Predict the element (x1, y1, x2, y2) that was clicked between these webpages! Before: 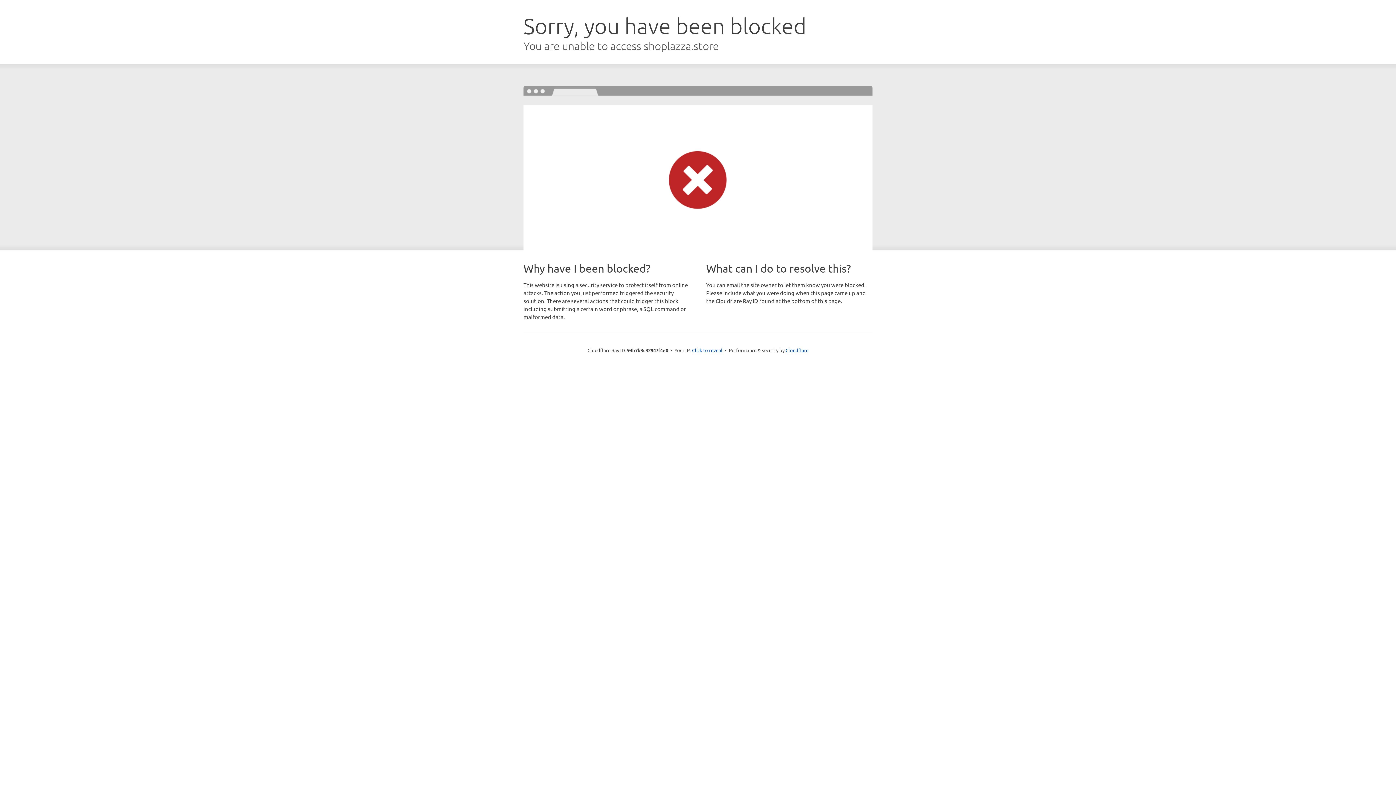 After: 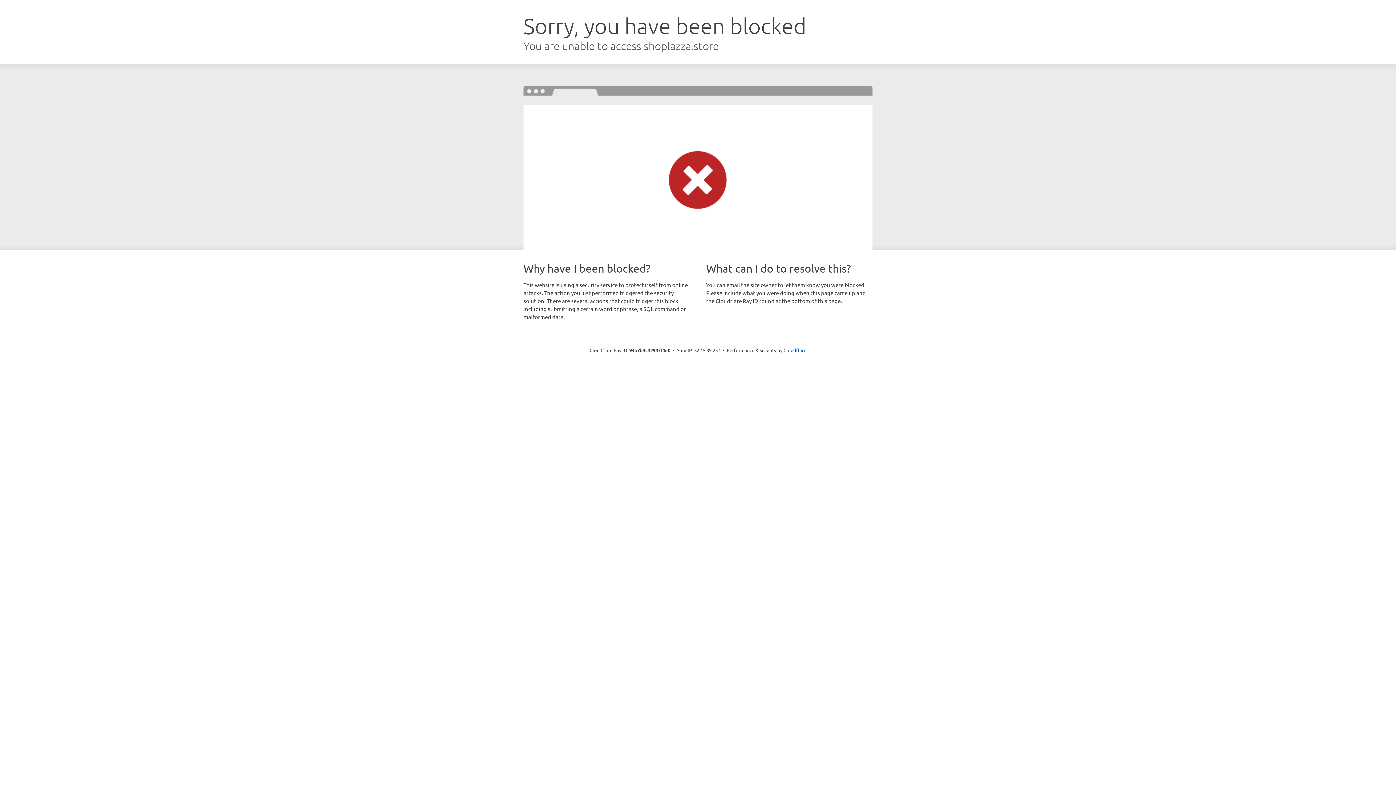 Action: label: Click to reveal bbox: (692, 346, 722, 353)